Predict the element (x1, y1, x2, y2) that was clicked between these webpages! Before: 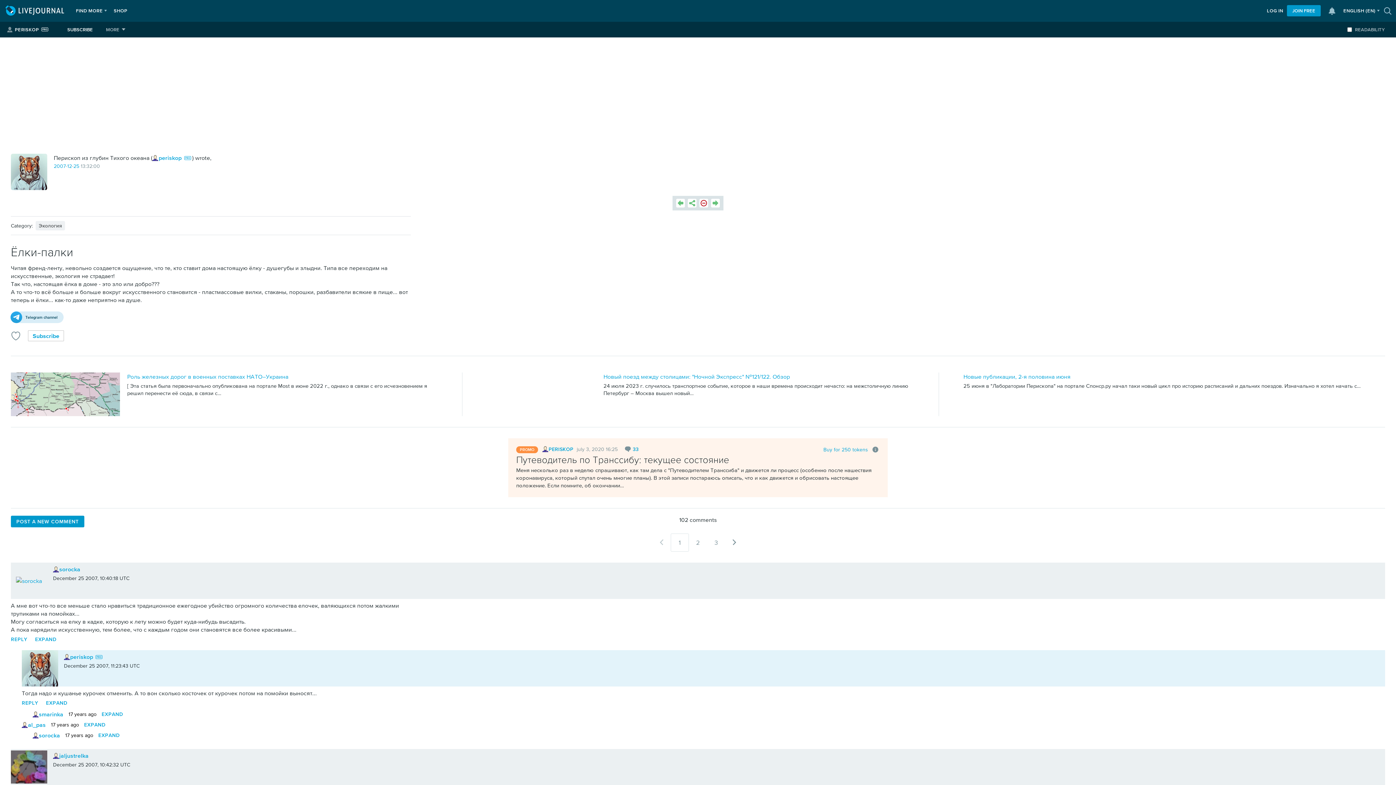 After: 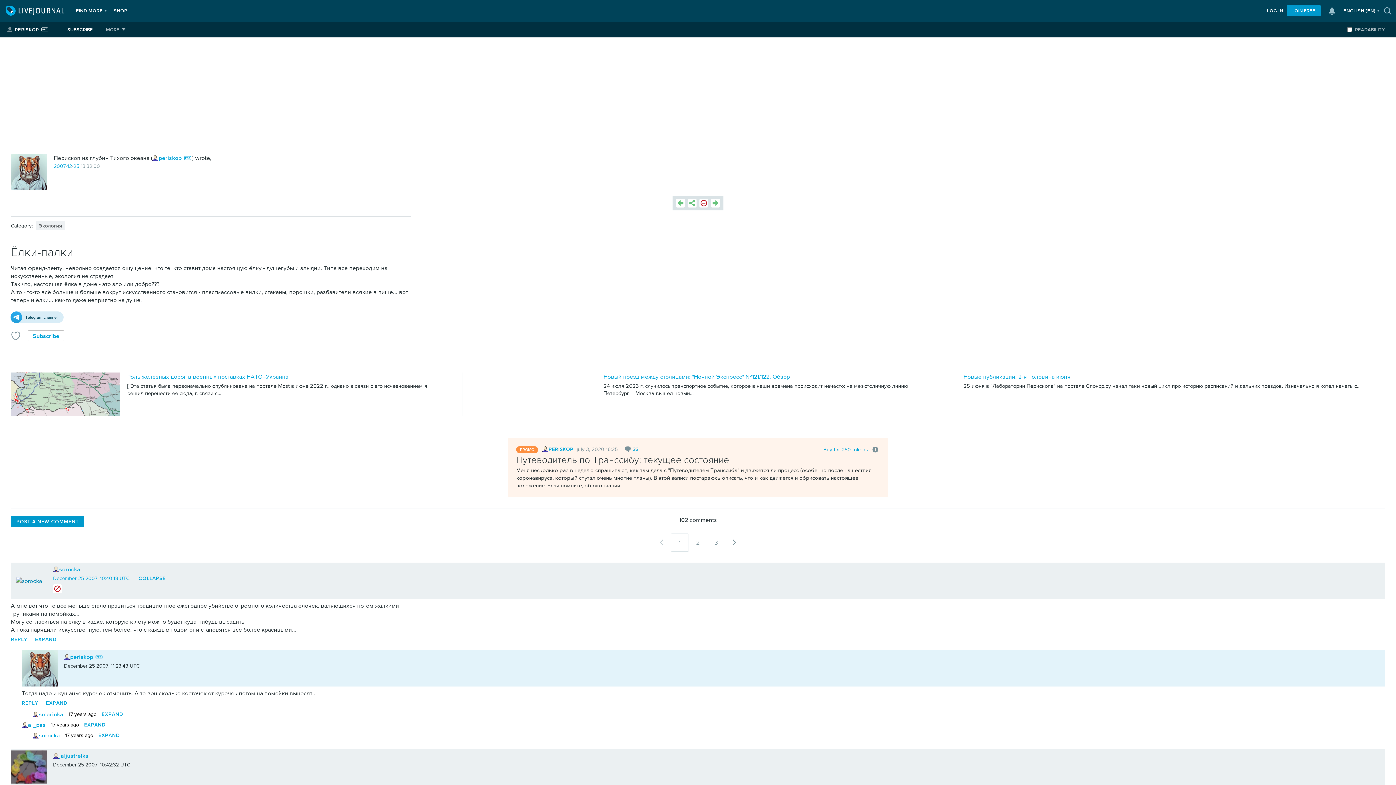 Action: bbox: (10, 562, 47, 599)